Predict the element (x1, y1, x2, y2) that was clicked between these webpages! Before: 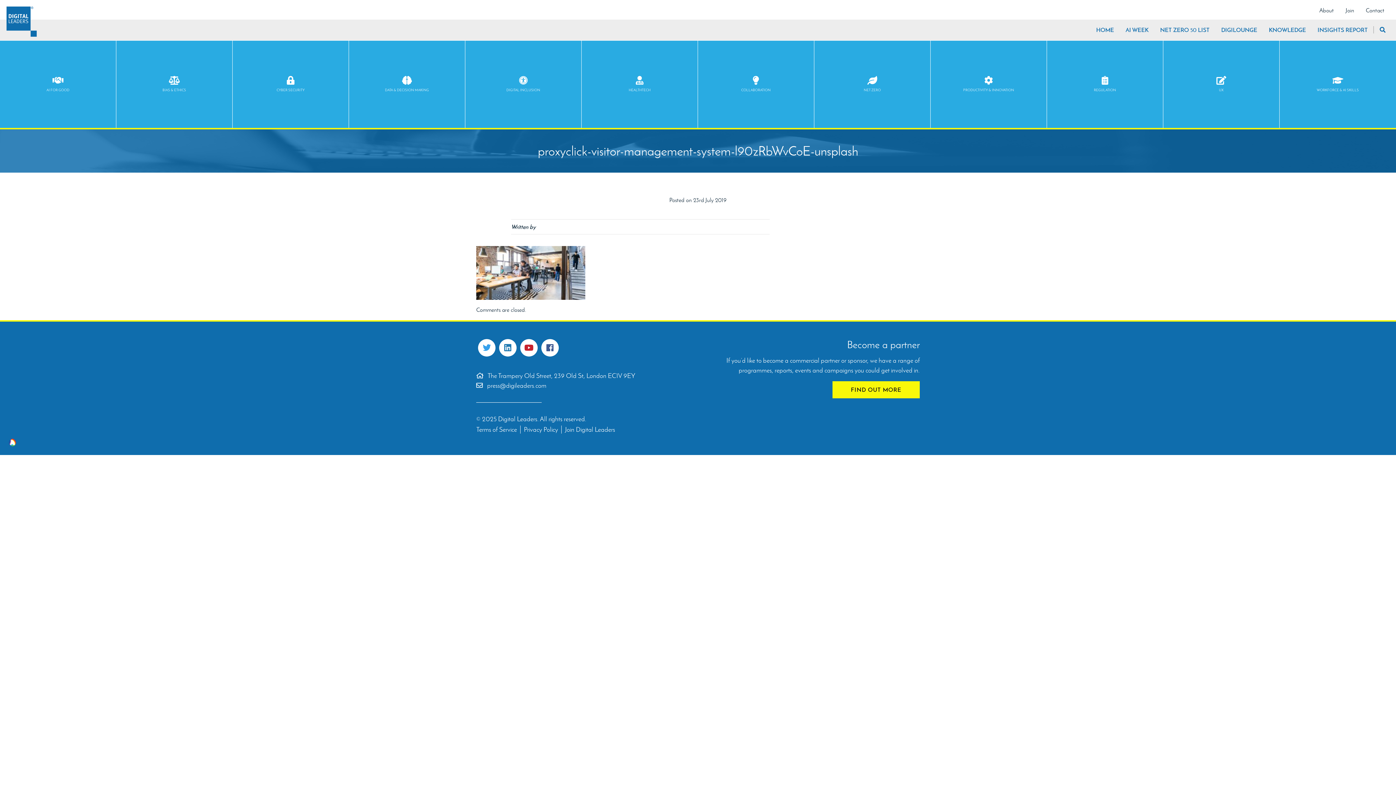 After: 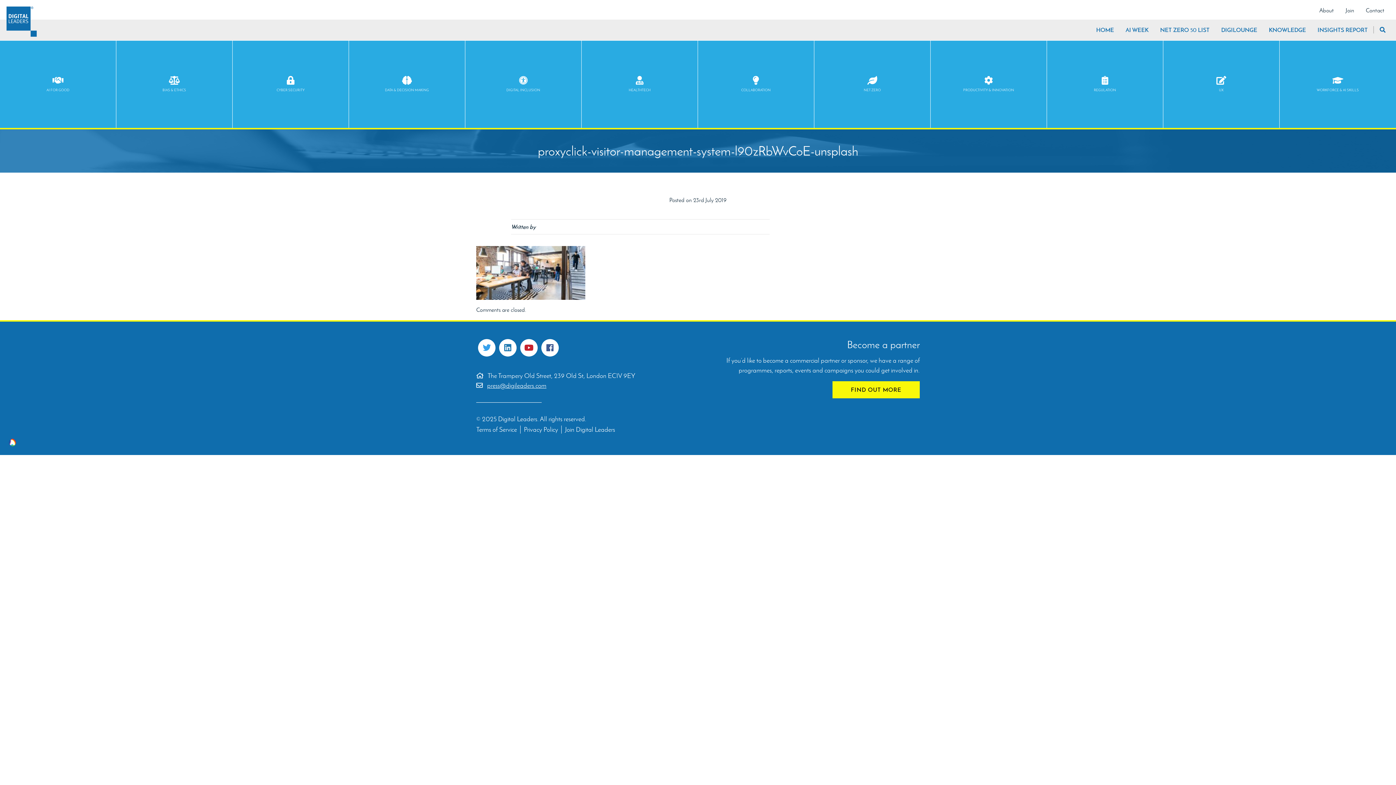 Action: bbox: (487, 381, 546, 389) label: press@digileaders.com